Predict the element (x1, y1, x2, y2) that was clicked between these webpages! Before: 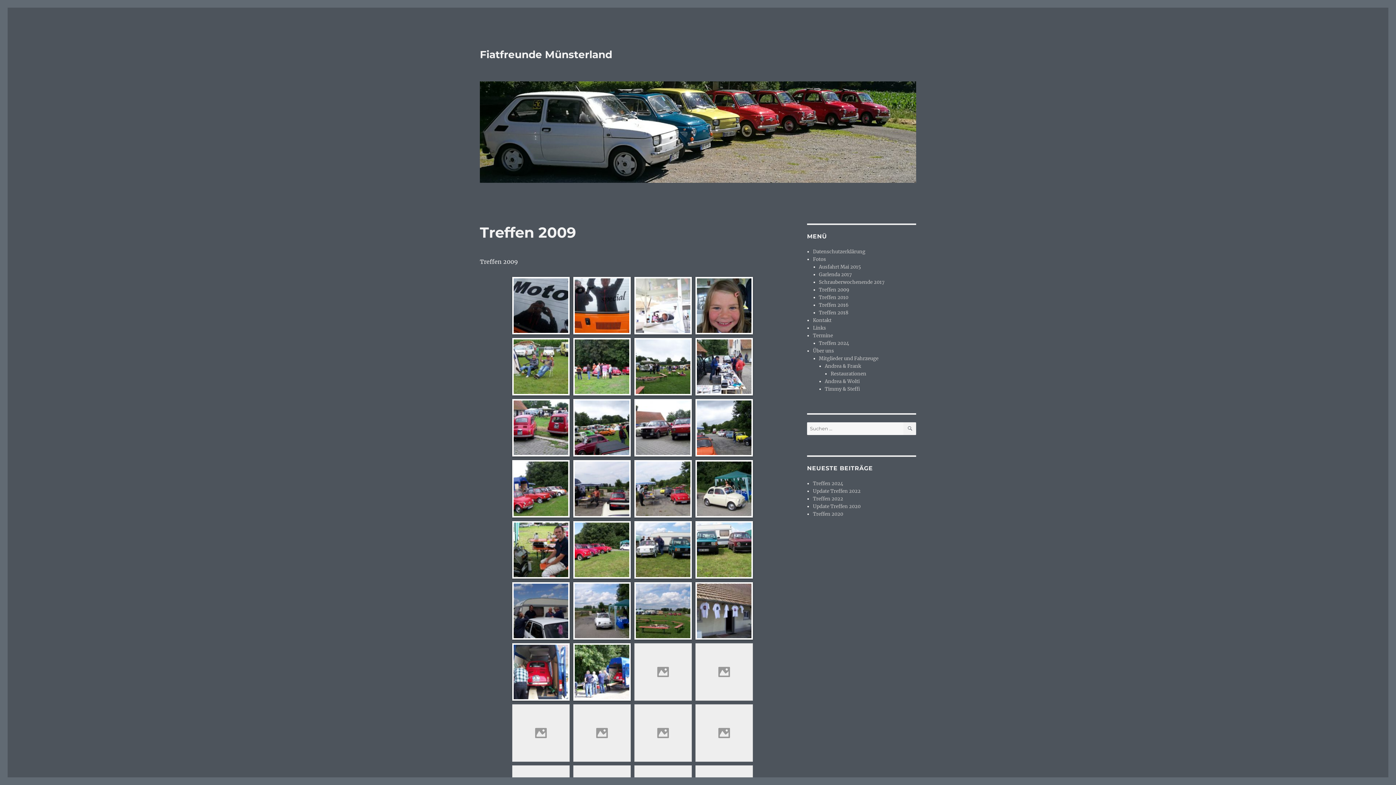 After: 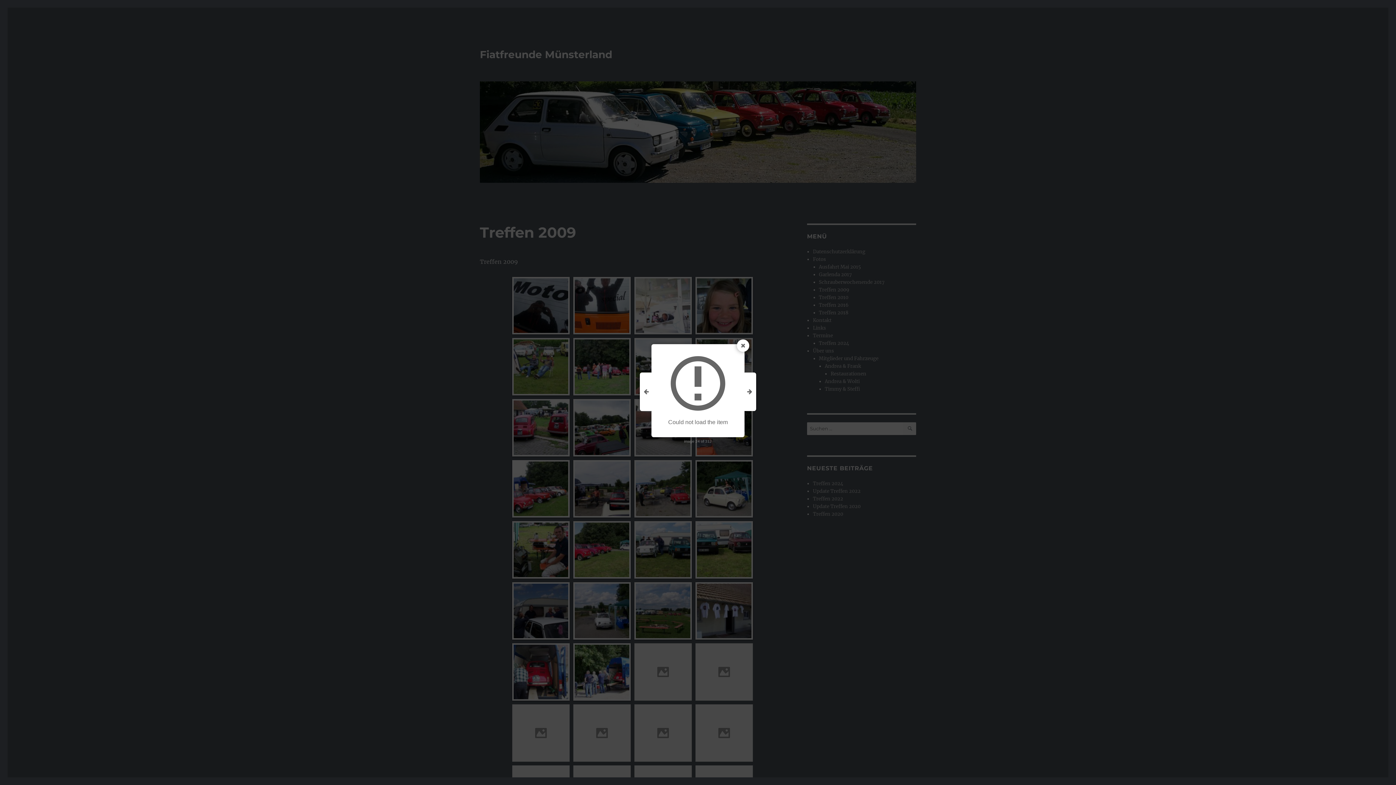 Action: bbox: (697, 584, 751, 638)